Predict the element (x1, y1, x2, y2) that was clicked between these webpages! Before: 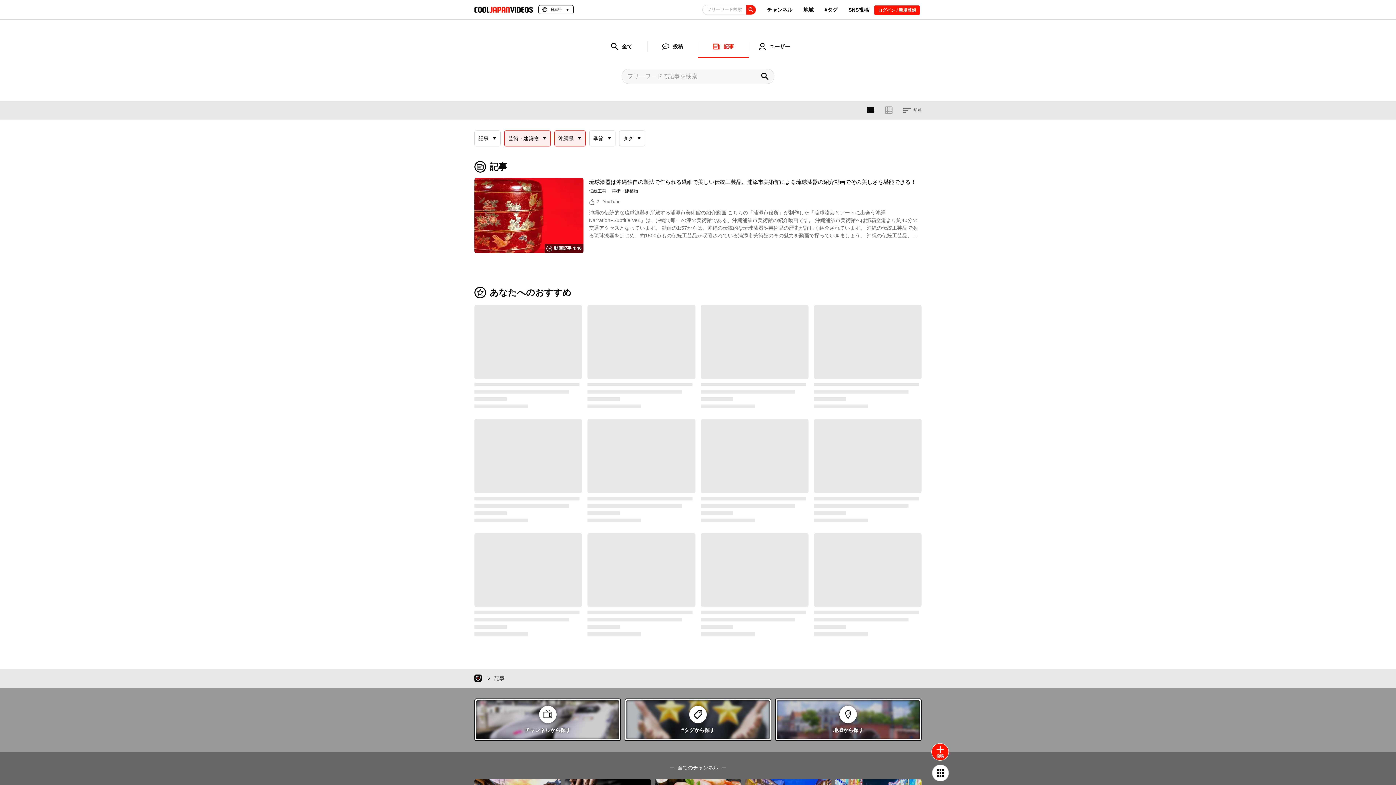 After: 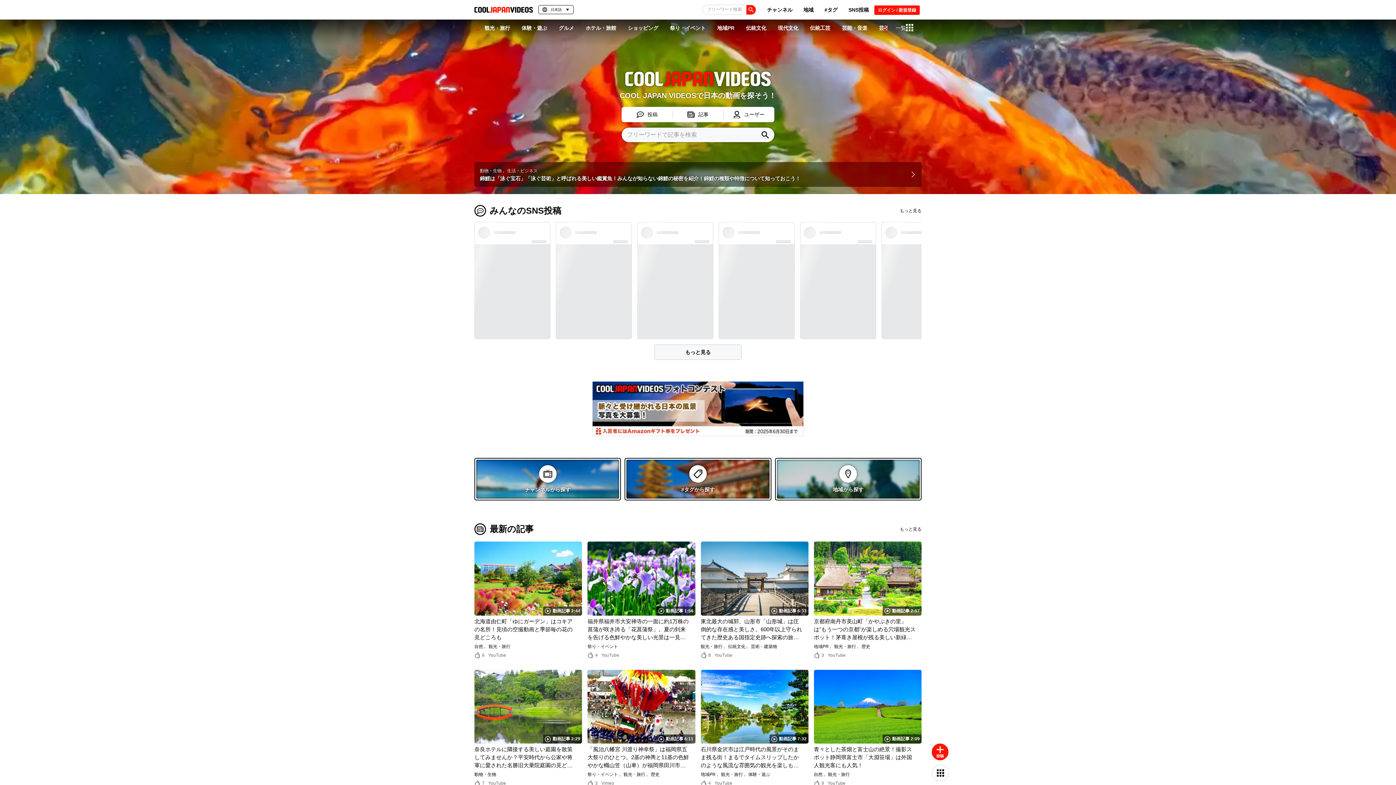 Action: bbox: (474, 675, 481, 682)